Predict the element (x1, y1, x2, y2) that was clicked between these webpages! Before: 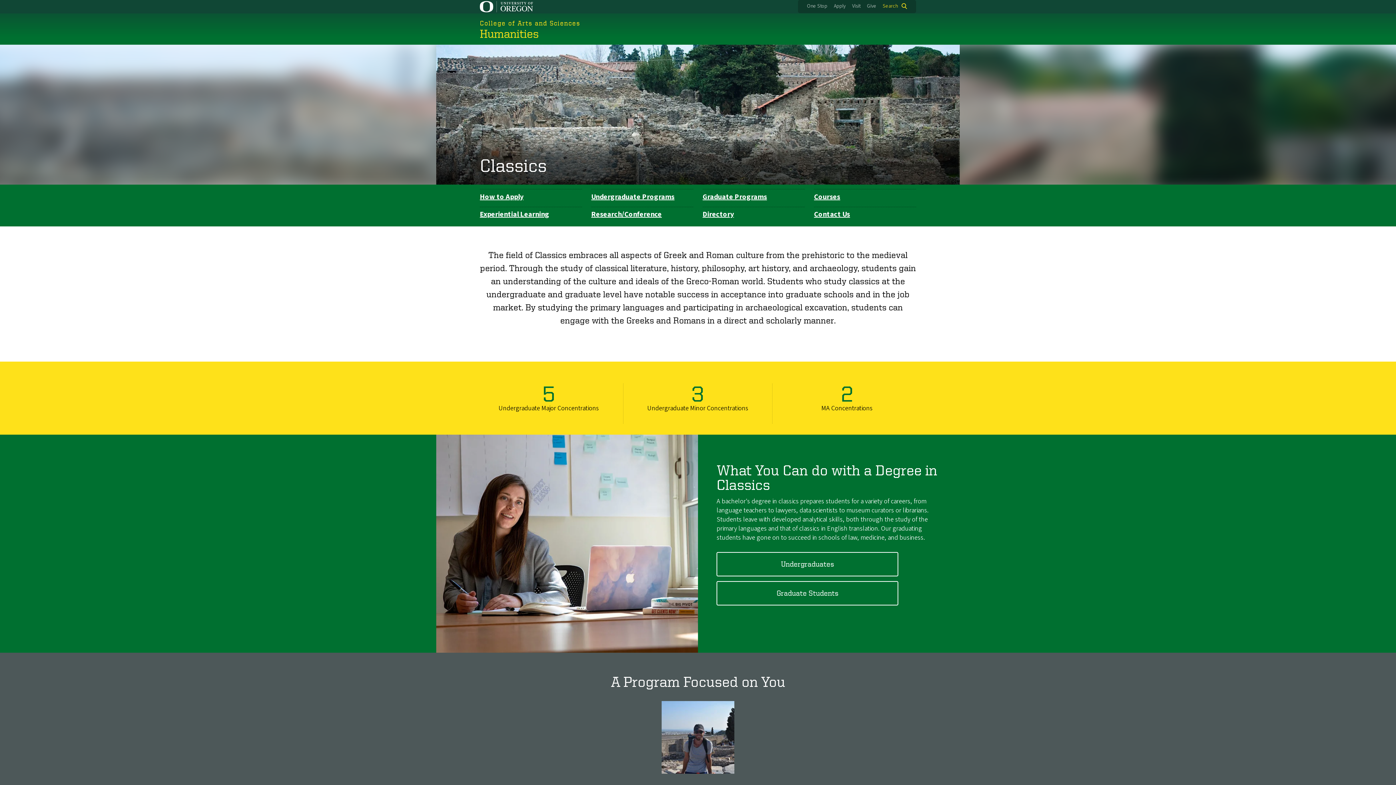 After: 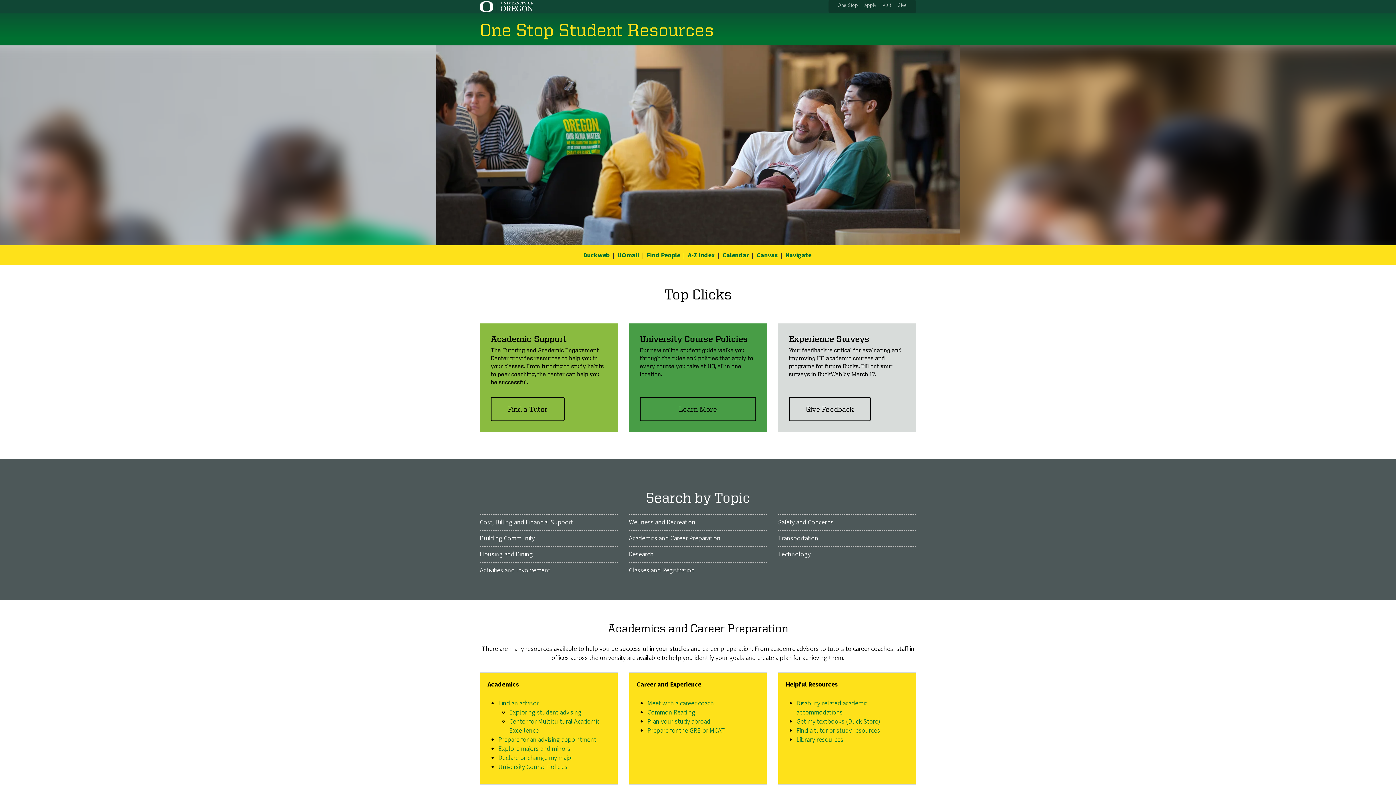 Action: bbox: (807, 2, 827, 9) label: One Stop